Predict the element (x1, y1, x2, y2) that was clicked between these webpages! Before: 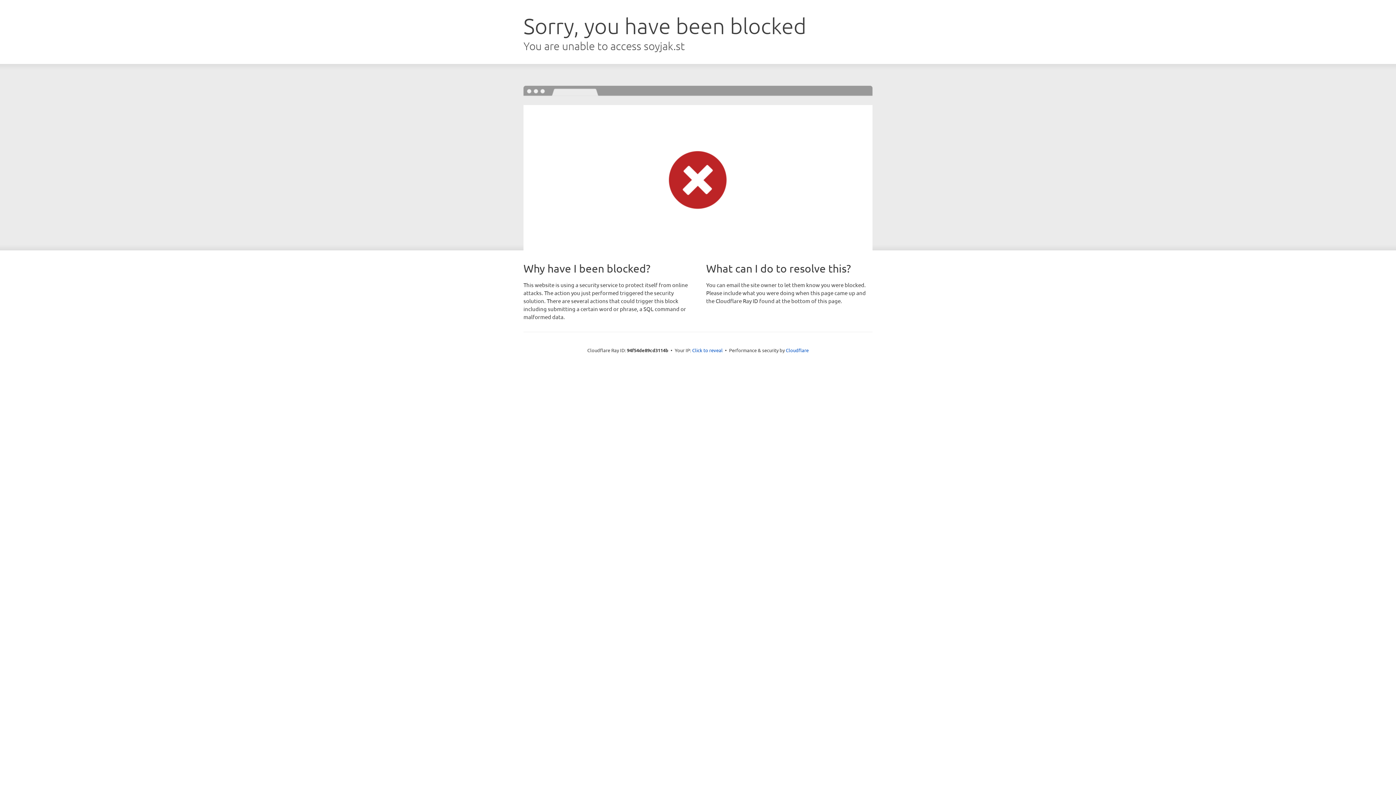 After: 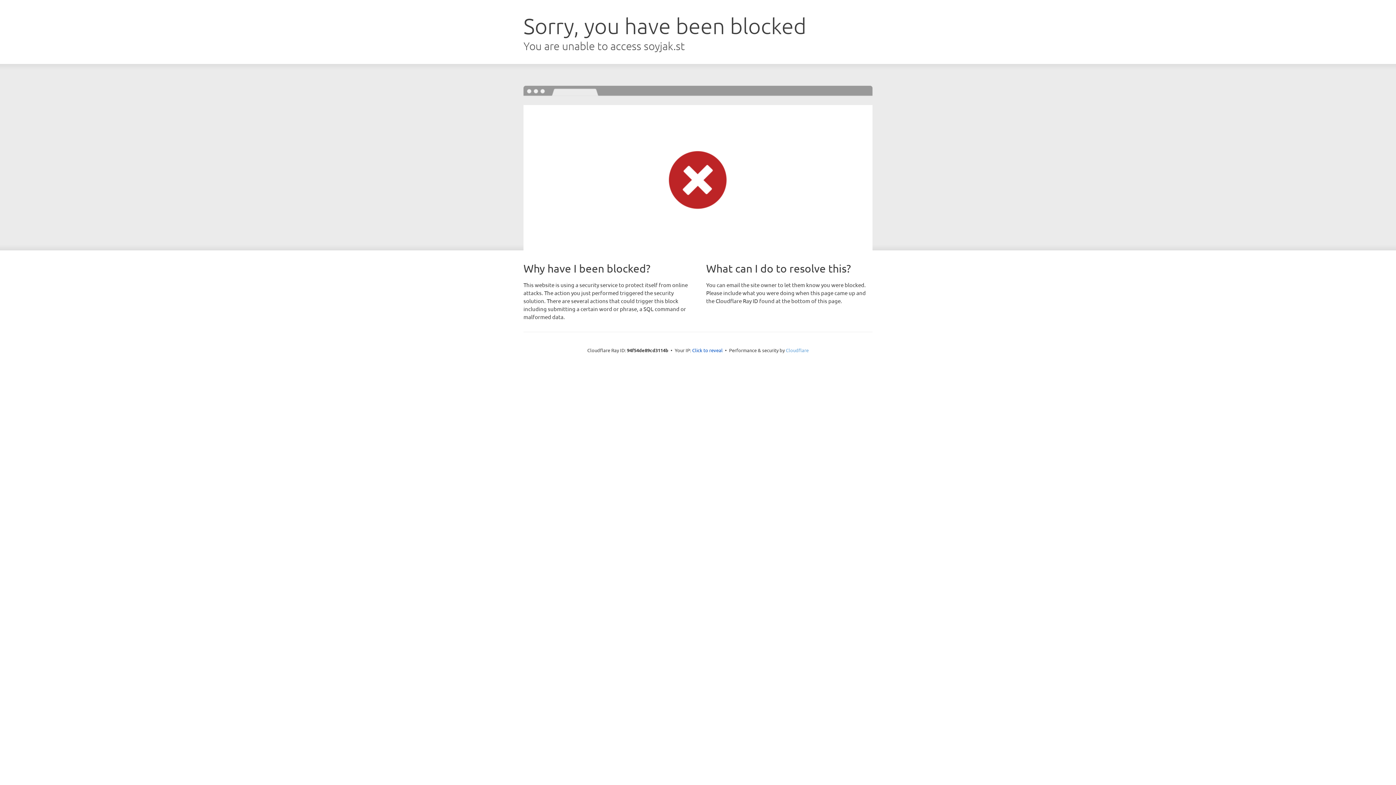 Action: label: Cloudflare bbox: (786, 347, 808, 353)